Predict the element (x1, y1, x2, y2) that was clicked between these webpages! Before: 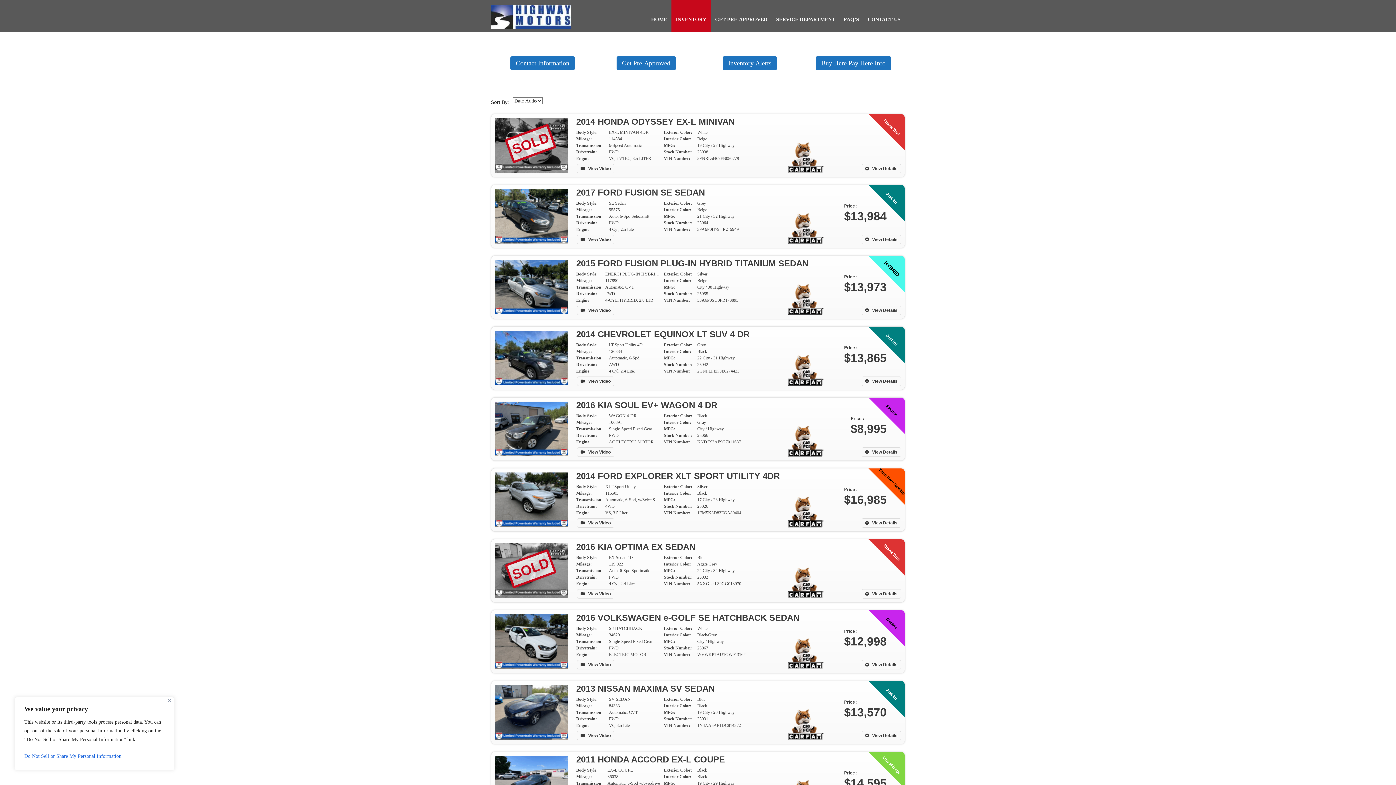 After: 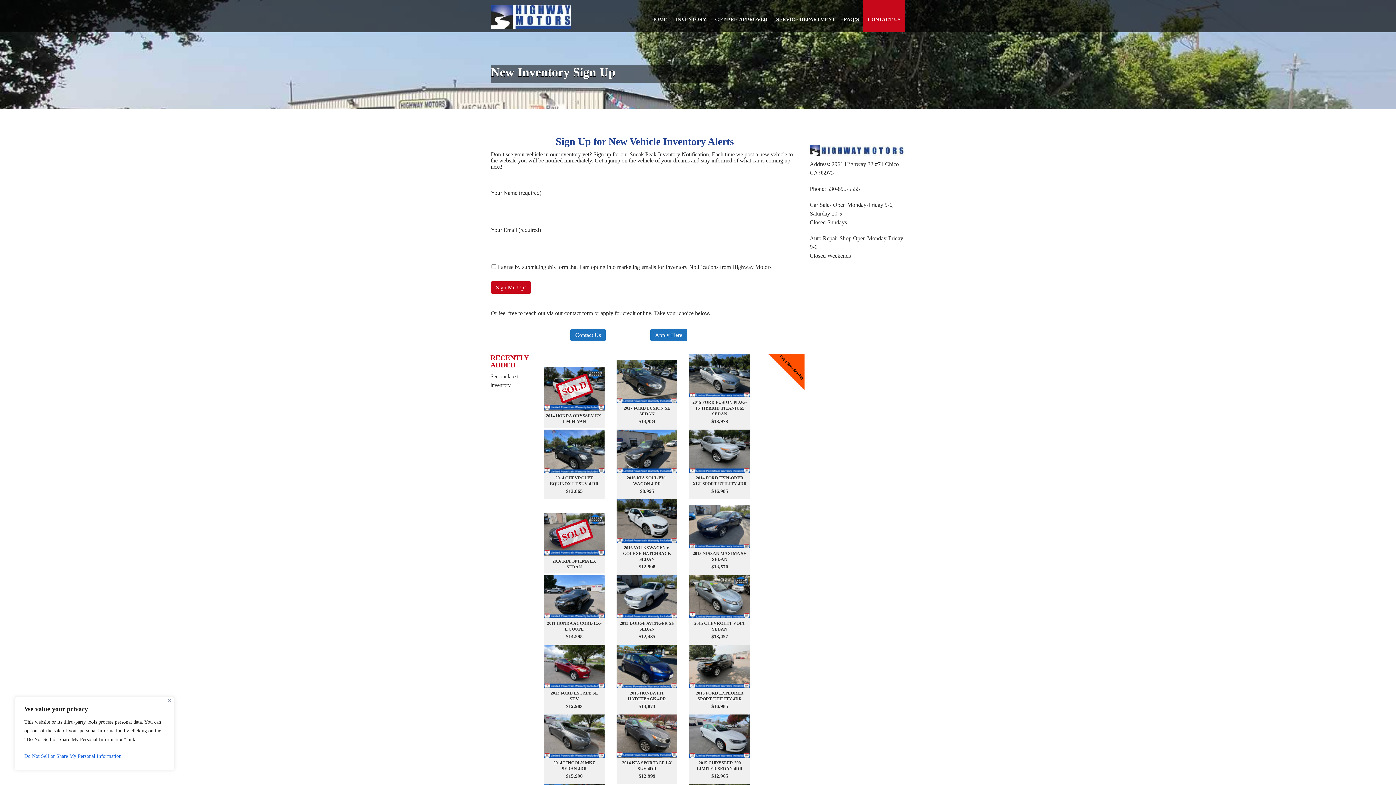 Action: bbox: (722, 56, 777, 70) label: Inventory Alerts